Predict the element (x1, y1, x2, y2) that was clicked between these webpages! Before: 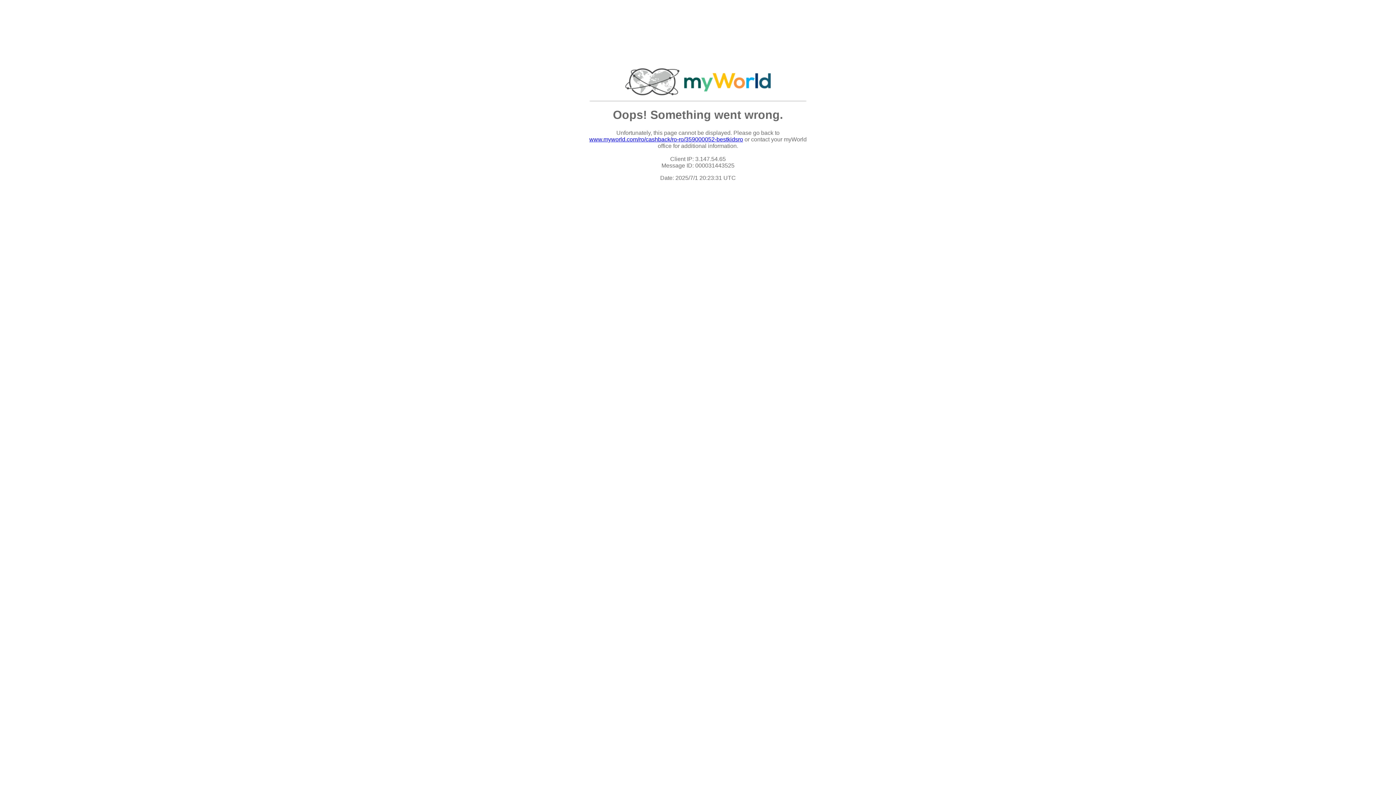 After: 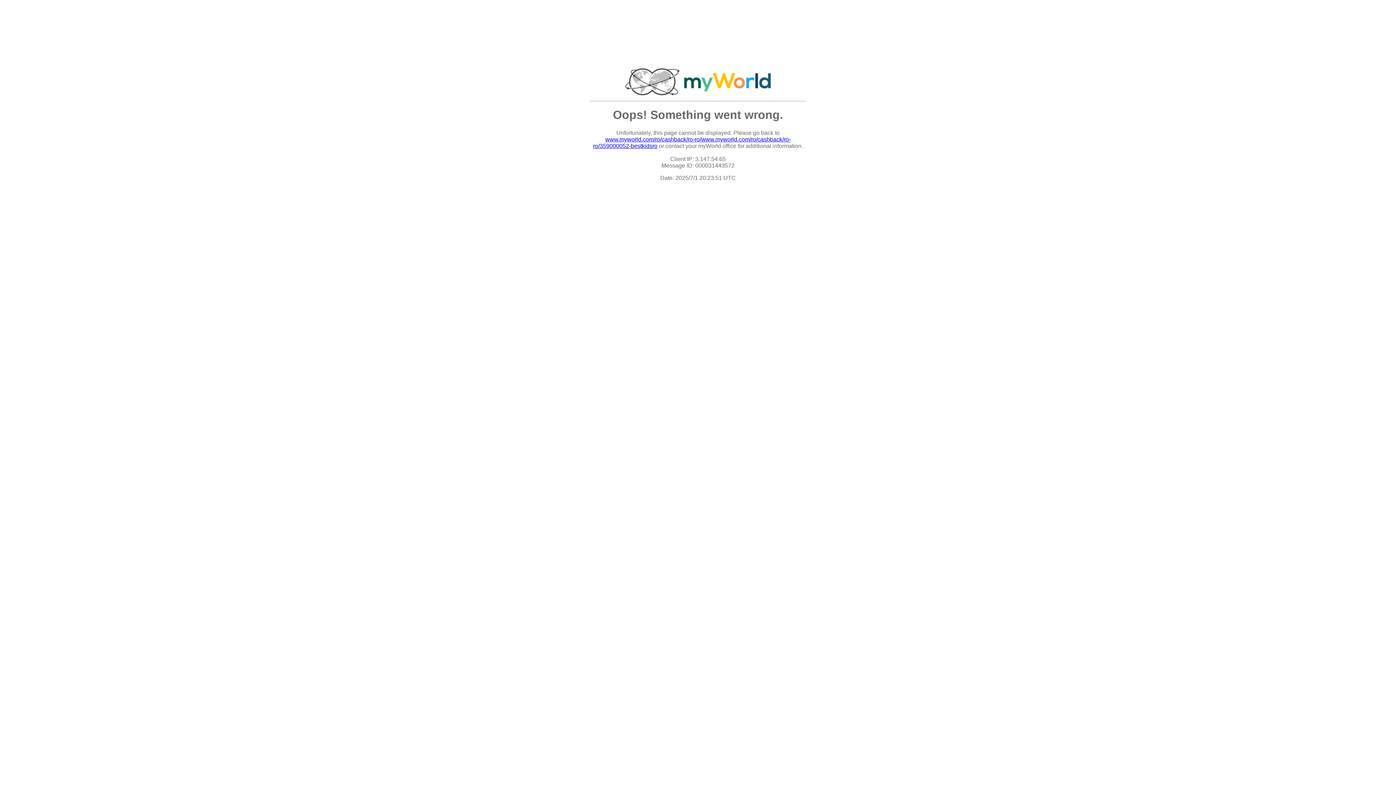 Action: bbox: (589, 136, 743, 142) label: www.myworld.com/ro/cashback/ro-ro/359000052-bestkidsro